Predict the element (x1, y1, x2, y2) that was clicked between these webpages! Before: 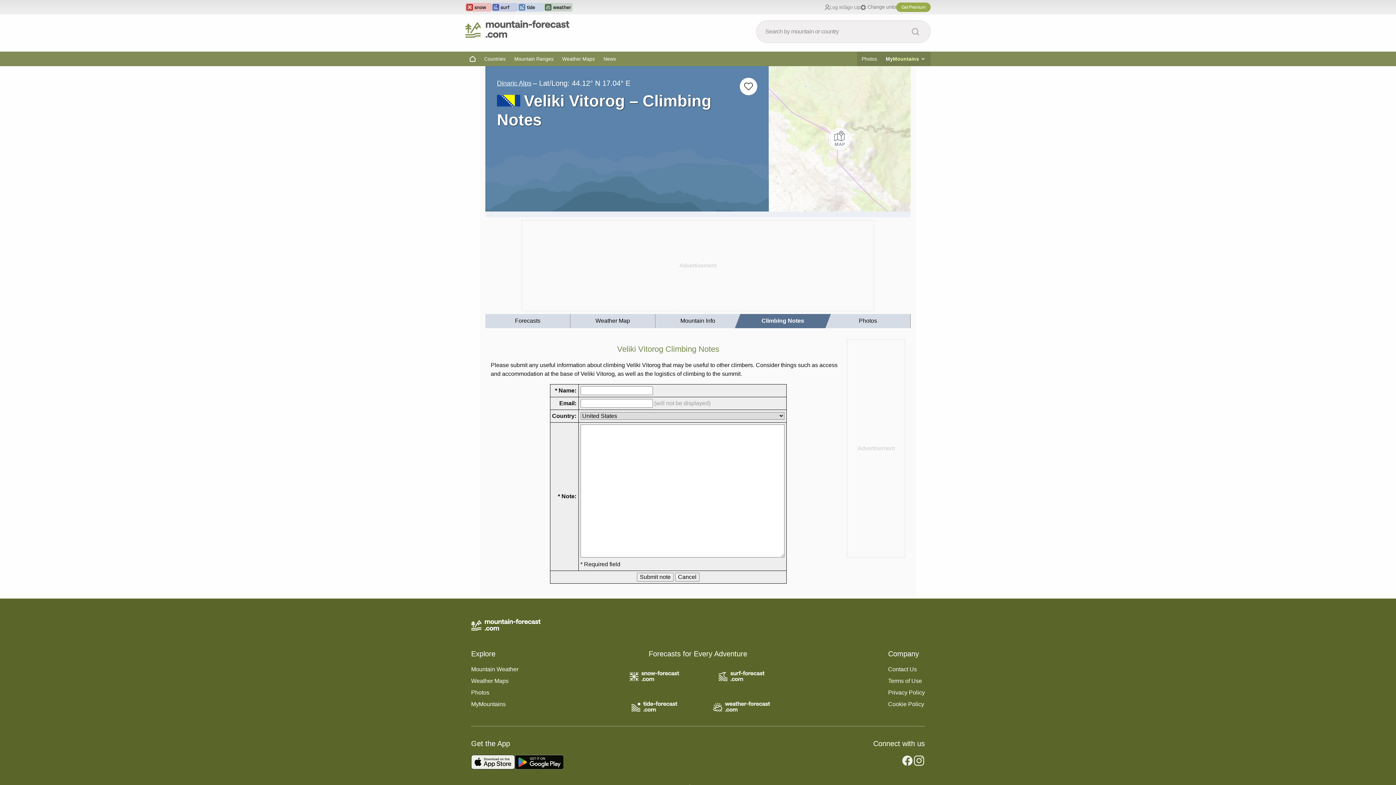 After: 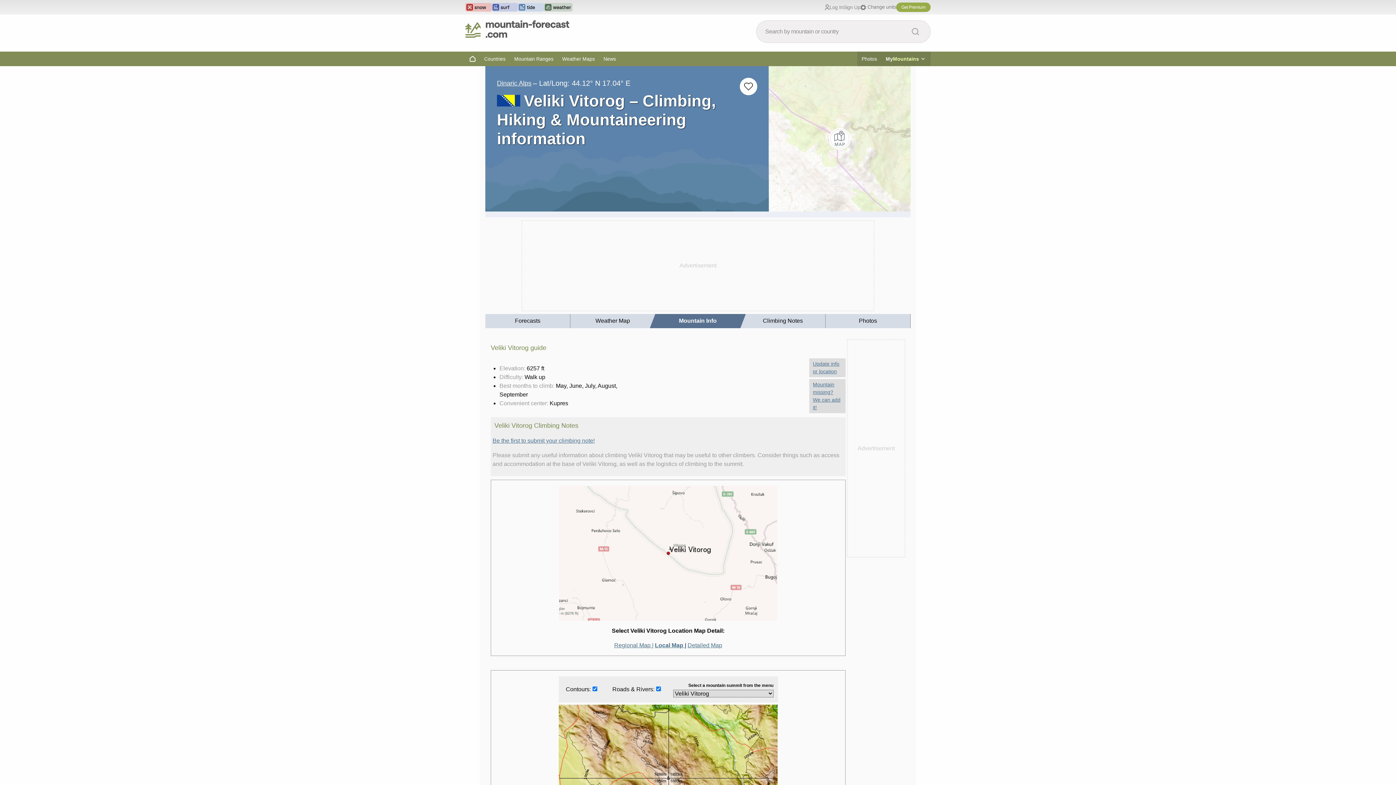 Action: label: Mountain Info bbox: (655, 314, 740, 328)